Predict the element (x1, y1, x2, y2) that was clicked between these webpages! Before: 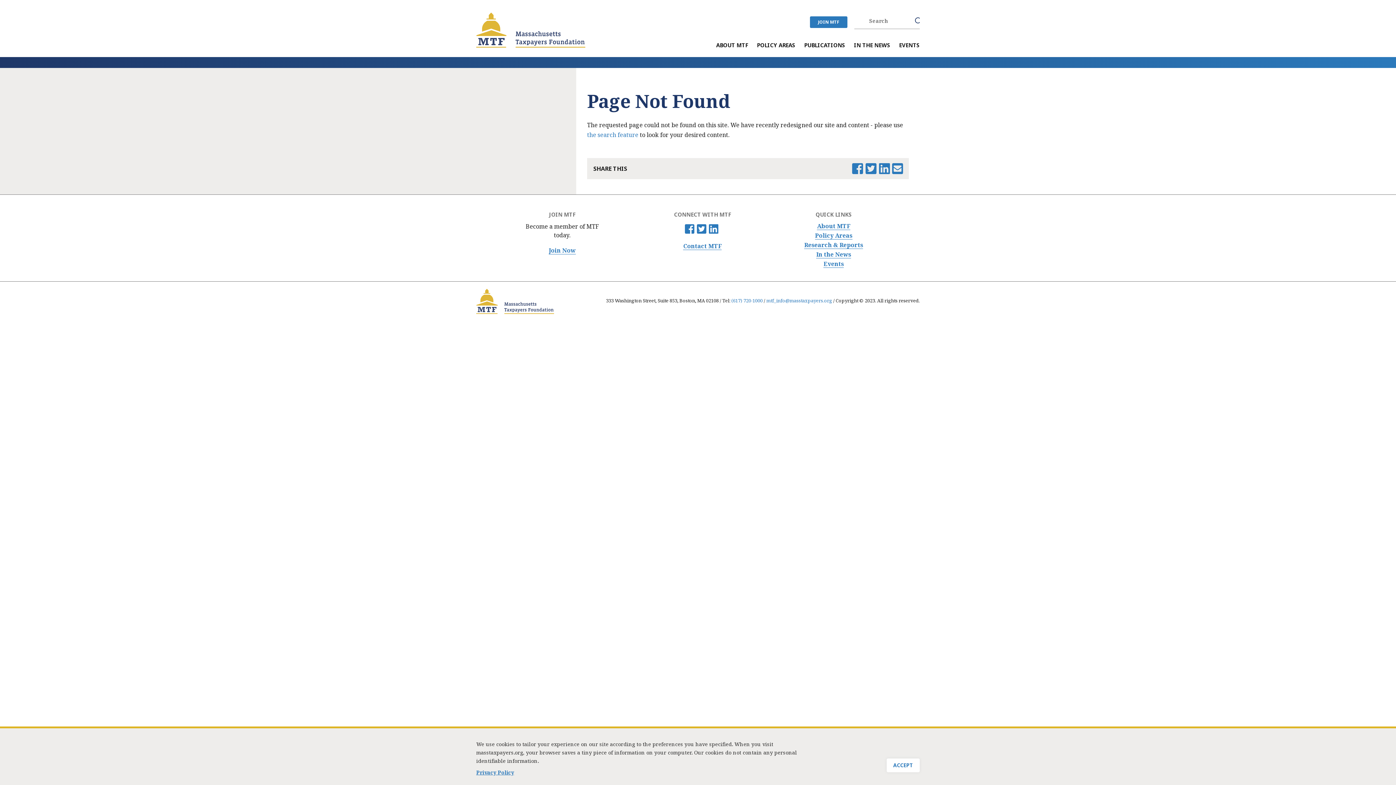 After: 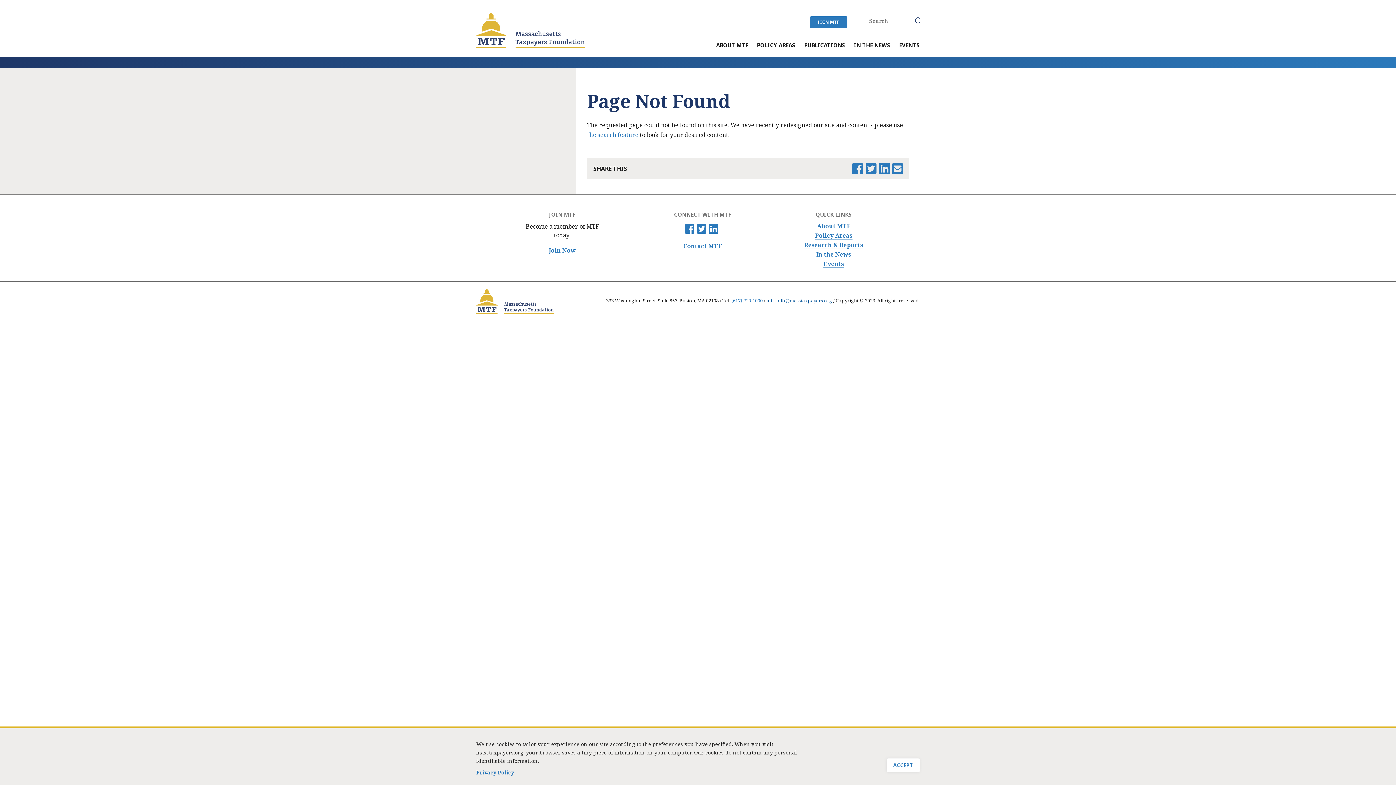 Action: label: mtf_info@masstaxpayers.org bbox: (766, 297, 832, 304)